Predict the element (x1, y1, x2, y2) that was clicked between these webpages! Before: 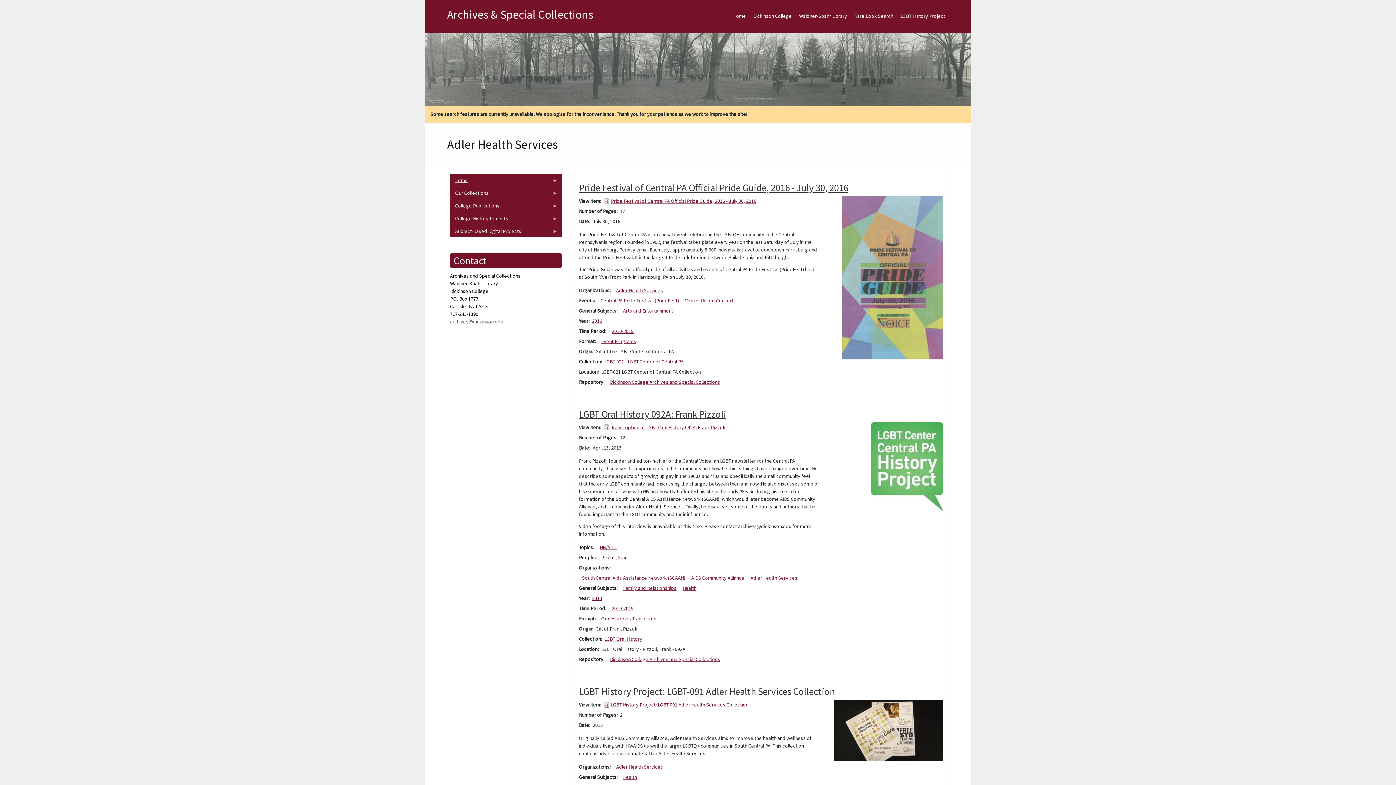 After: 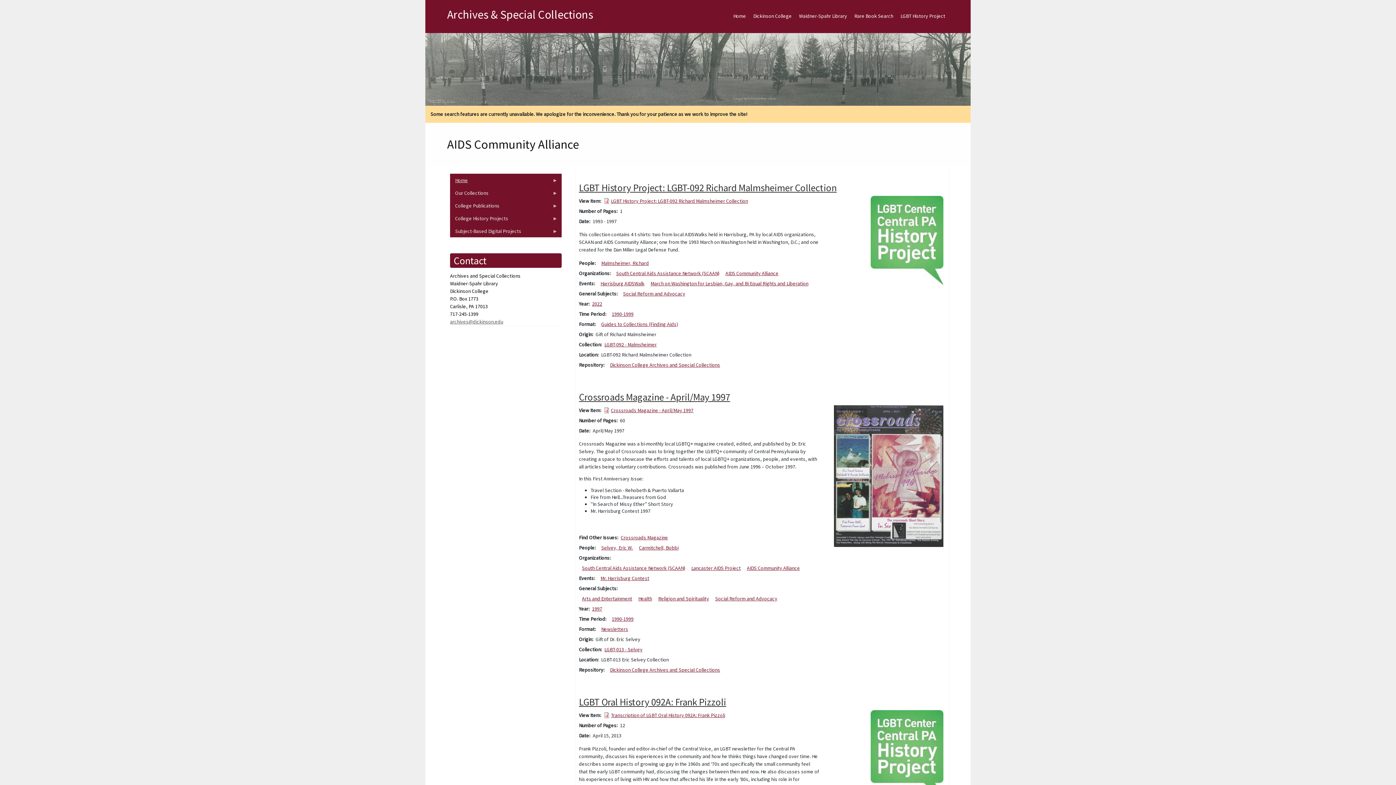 Action: bbox: (691, 574, 744, 581) label: AIDS Community Alliance